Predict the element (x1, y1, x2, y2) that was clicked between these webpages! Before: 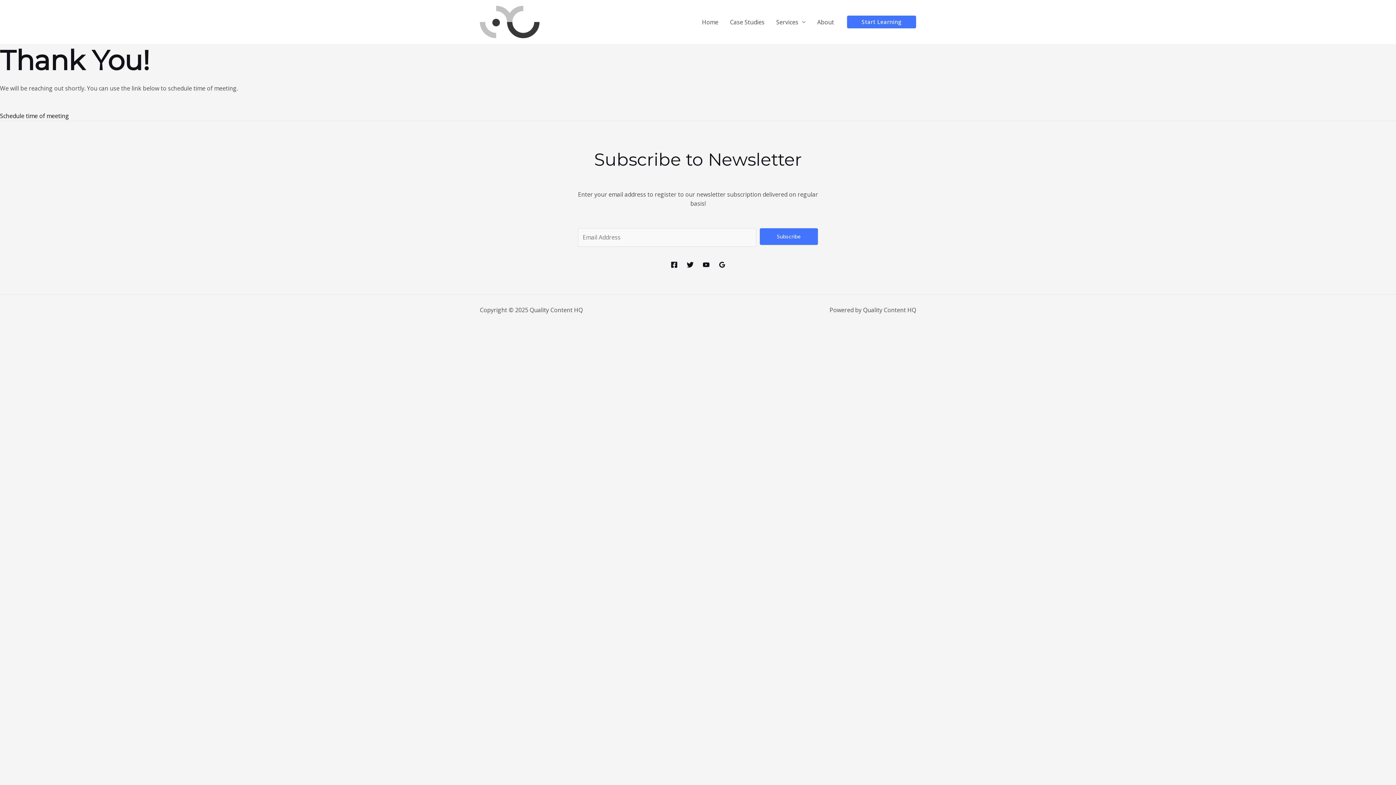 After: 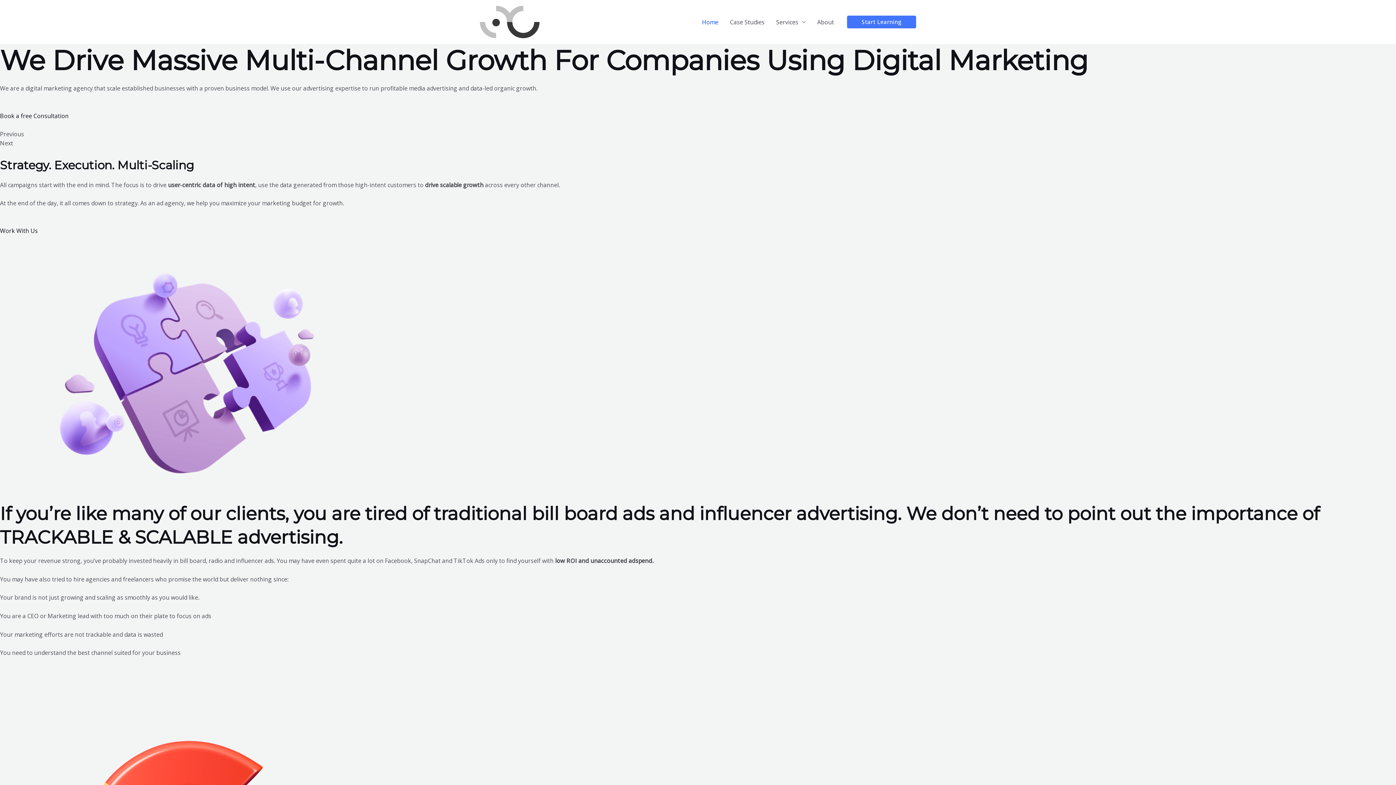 Action: bbox: (480, 17, 539, 25)